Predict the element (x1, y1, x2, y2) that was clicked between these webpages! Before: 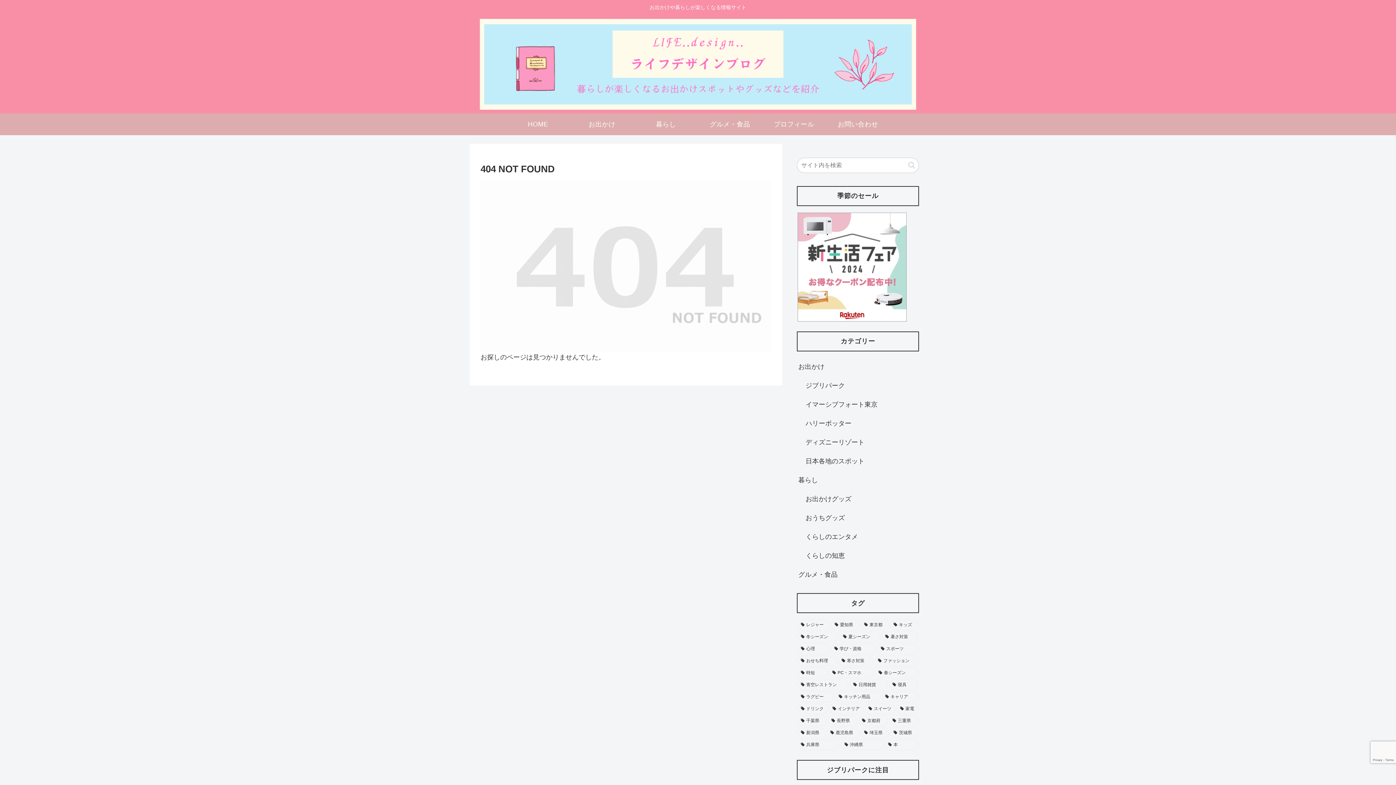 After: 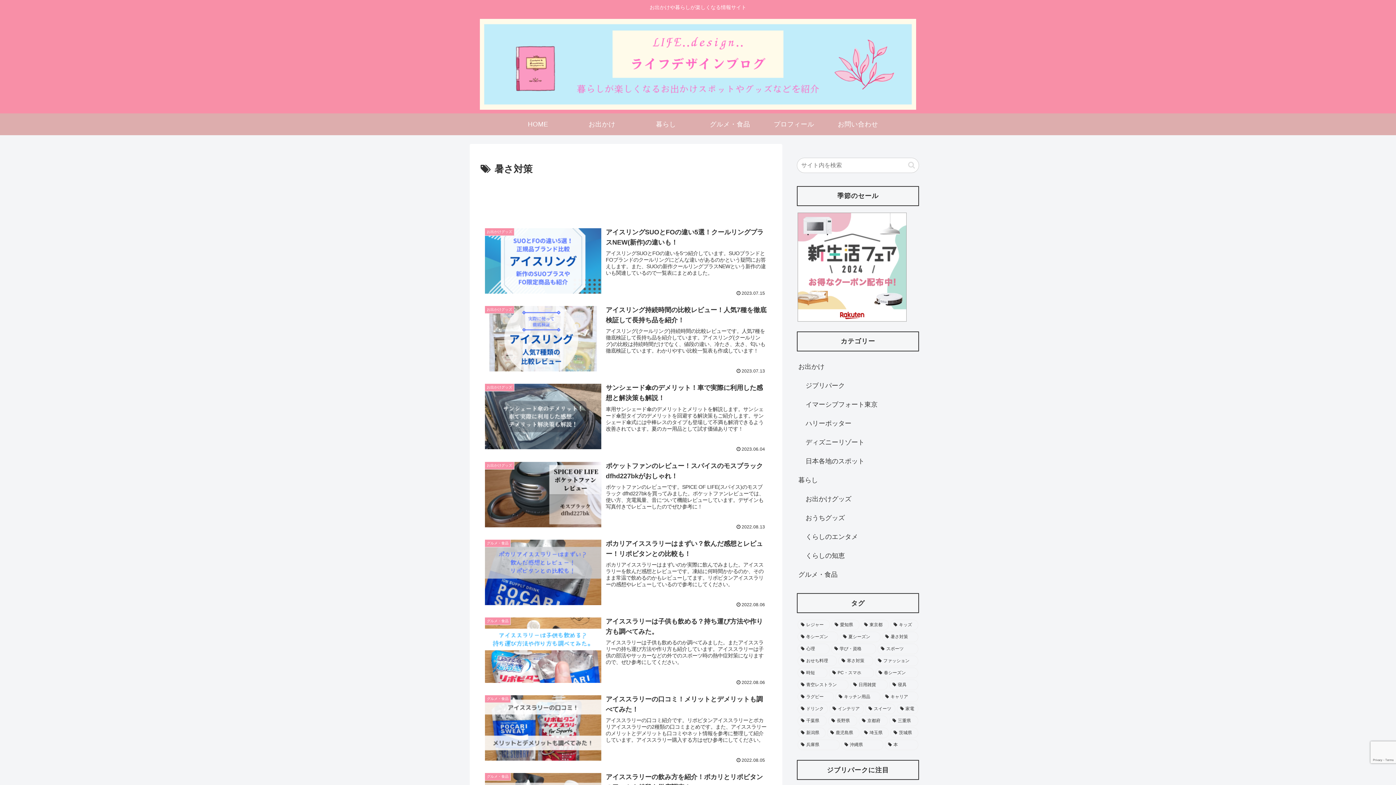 Action: bbox: (882, 632, 918, 642) label: 暑さ対策 (36個の項目)